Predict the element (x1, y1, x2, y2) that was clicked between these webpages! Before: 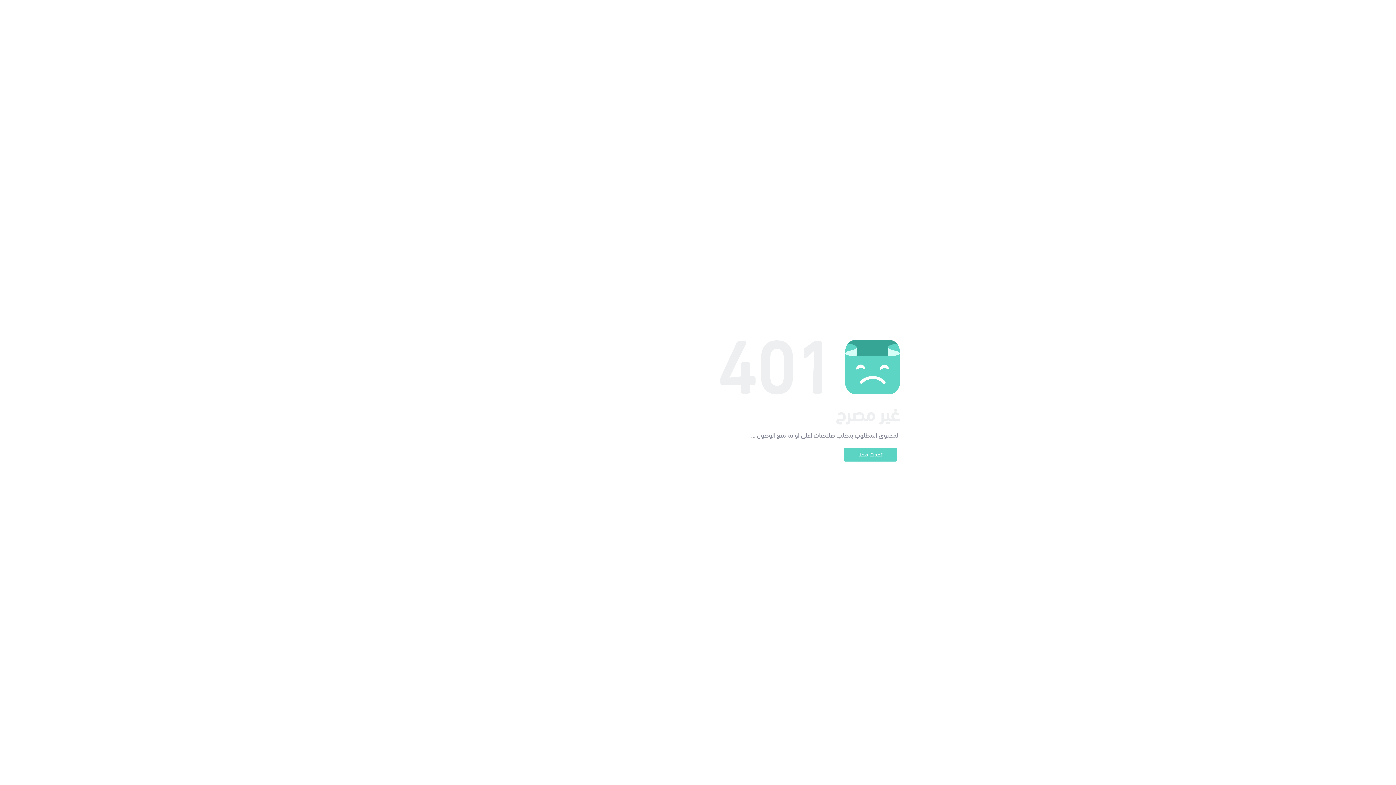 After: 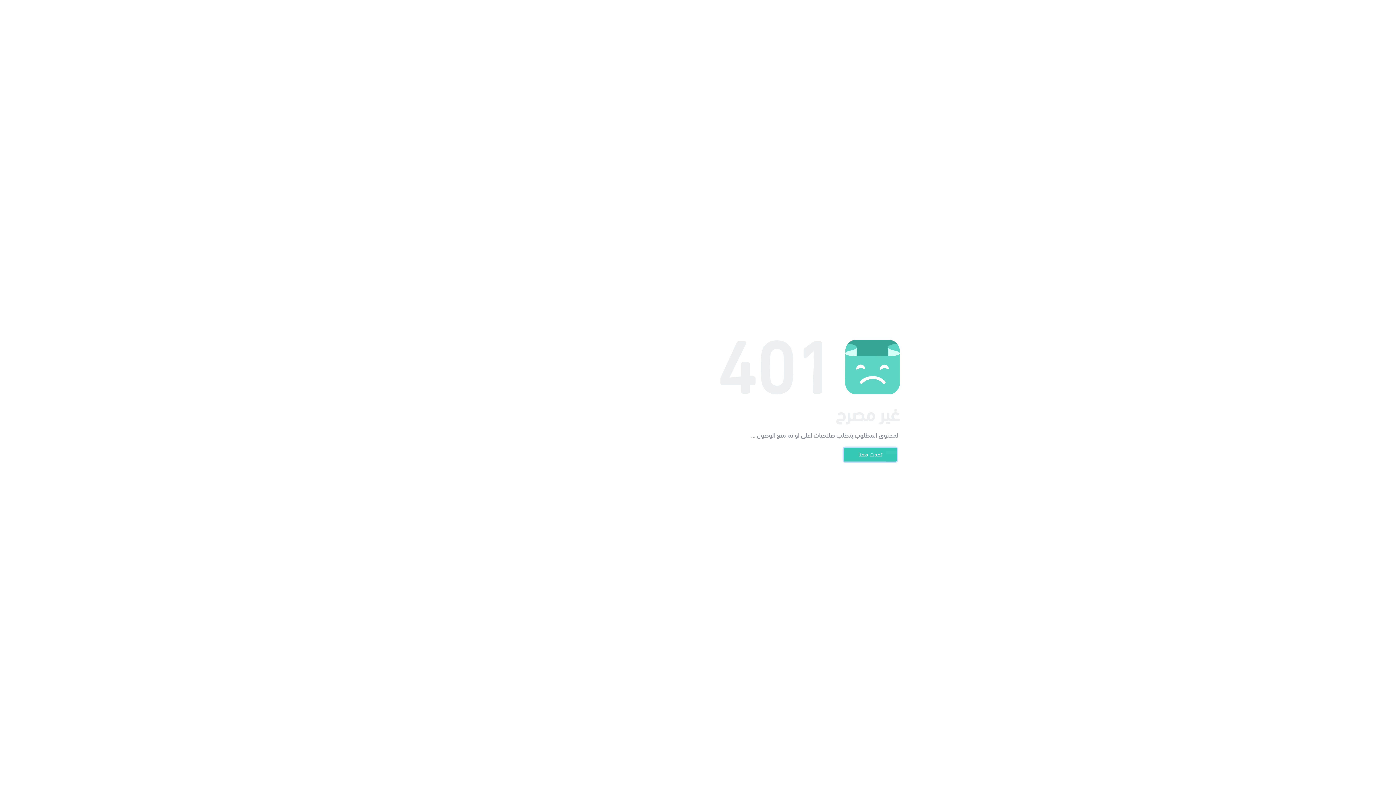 Action: label: تحدث معنا bbox: (844, 448, 897, 461)